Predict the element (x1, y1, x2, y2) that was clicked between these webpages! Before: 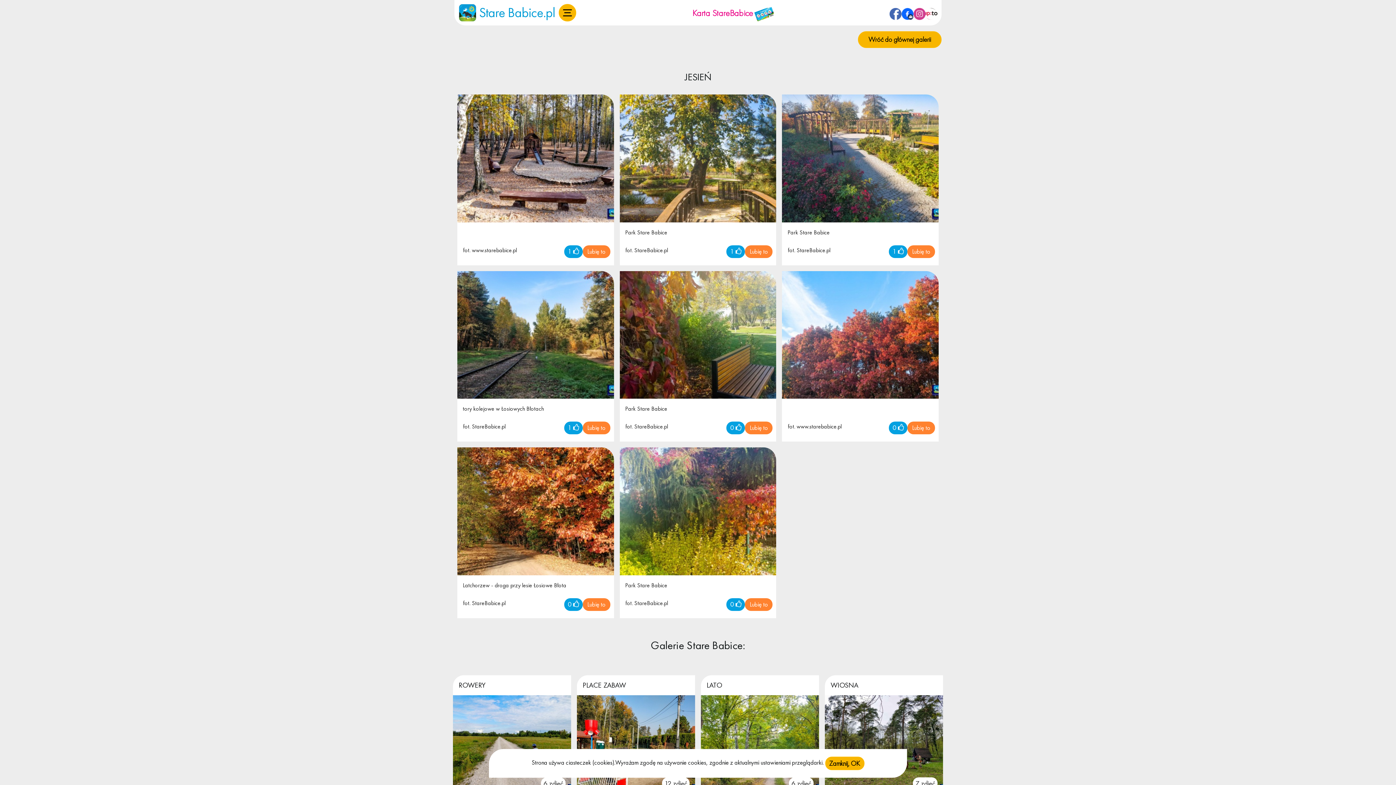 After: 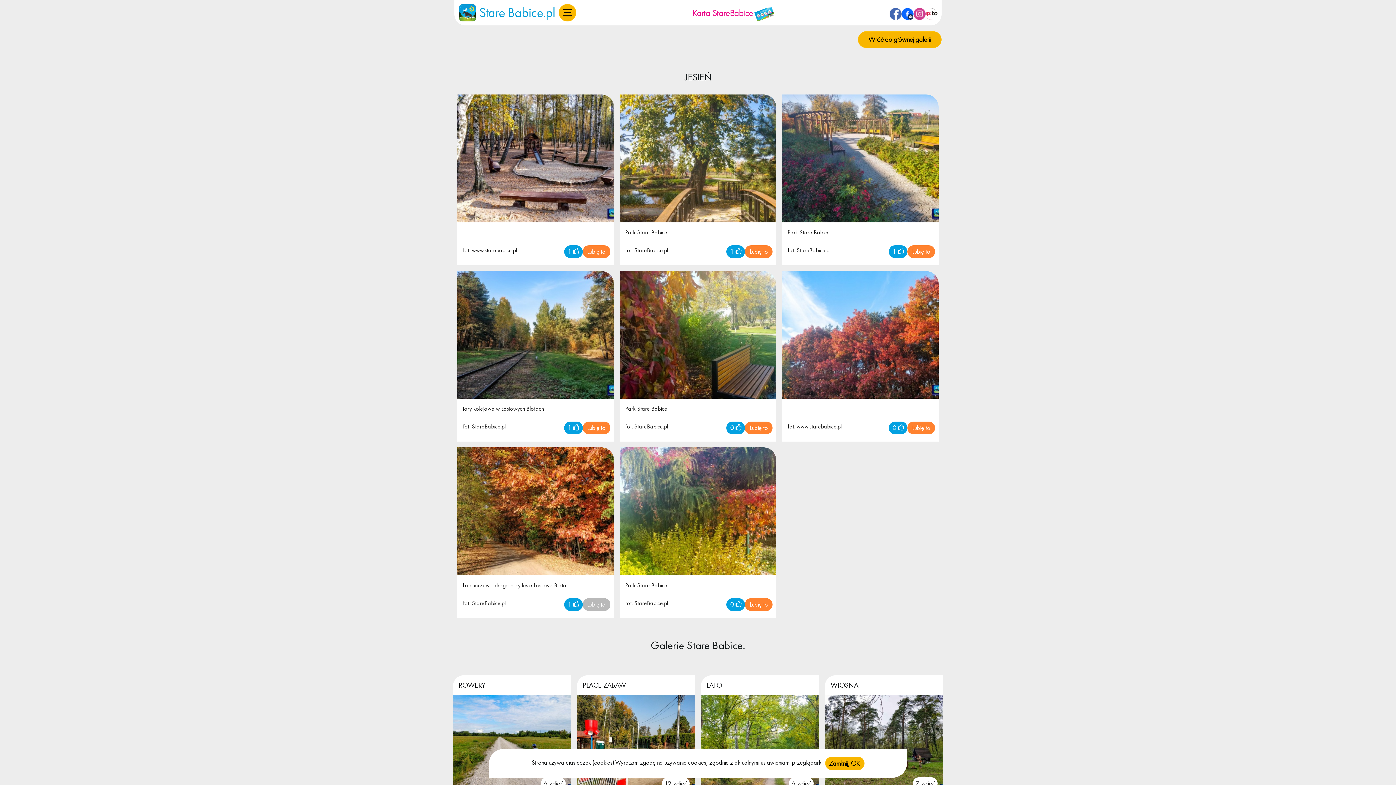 Action: bbox: (582, 598, 610, 611) label: Lubię to